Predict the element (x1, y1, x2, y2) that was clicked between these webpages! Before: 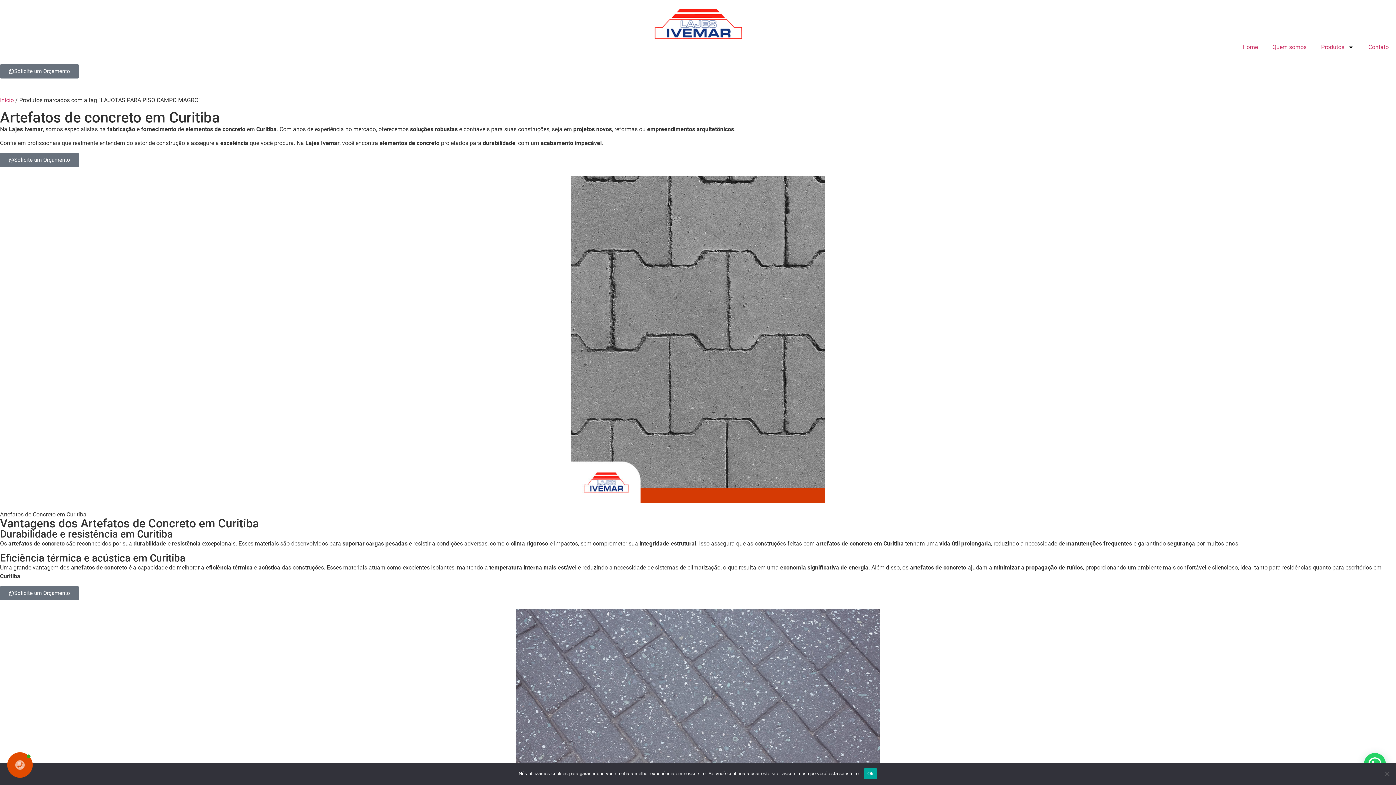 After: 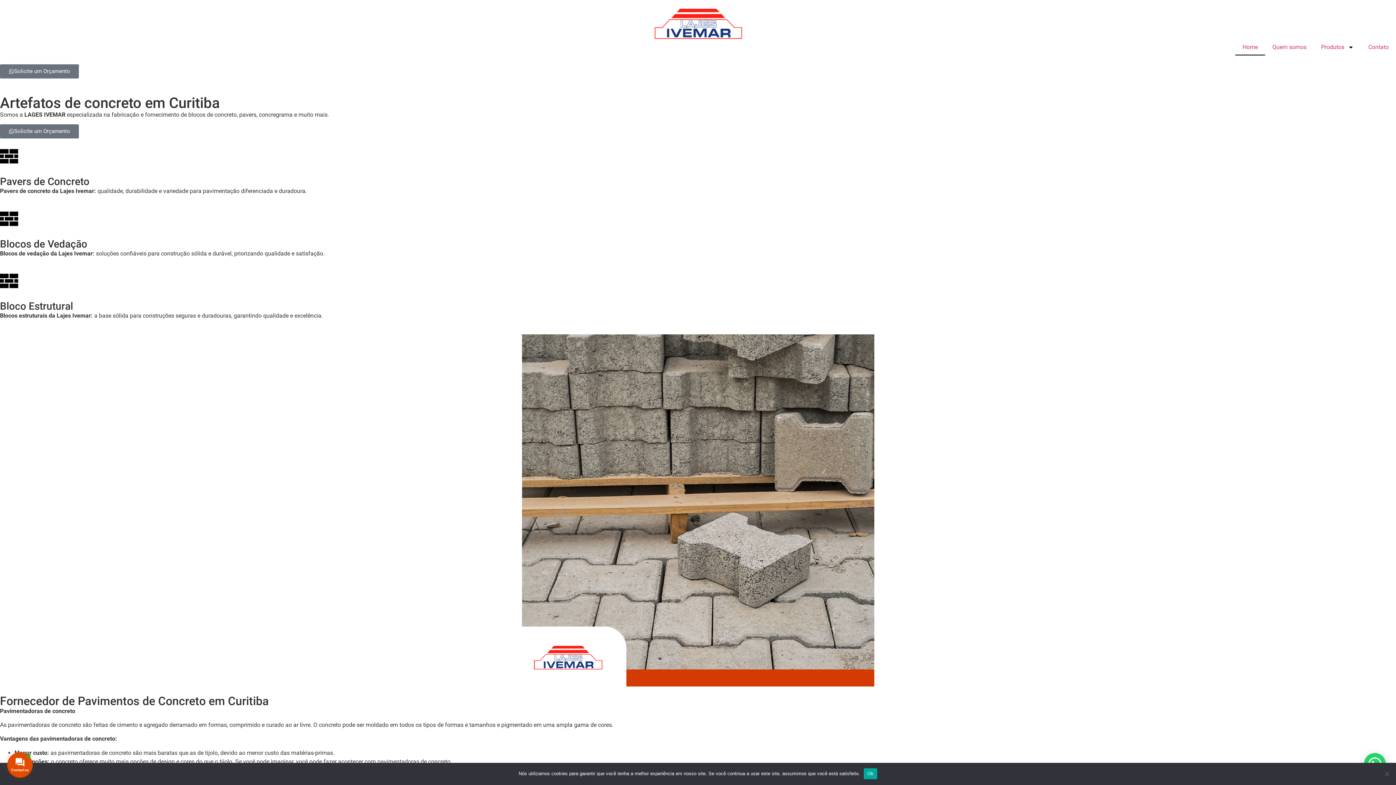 Action: label: Início bbox: (0, 96, 13, 103)